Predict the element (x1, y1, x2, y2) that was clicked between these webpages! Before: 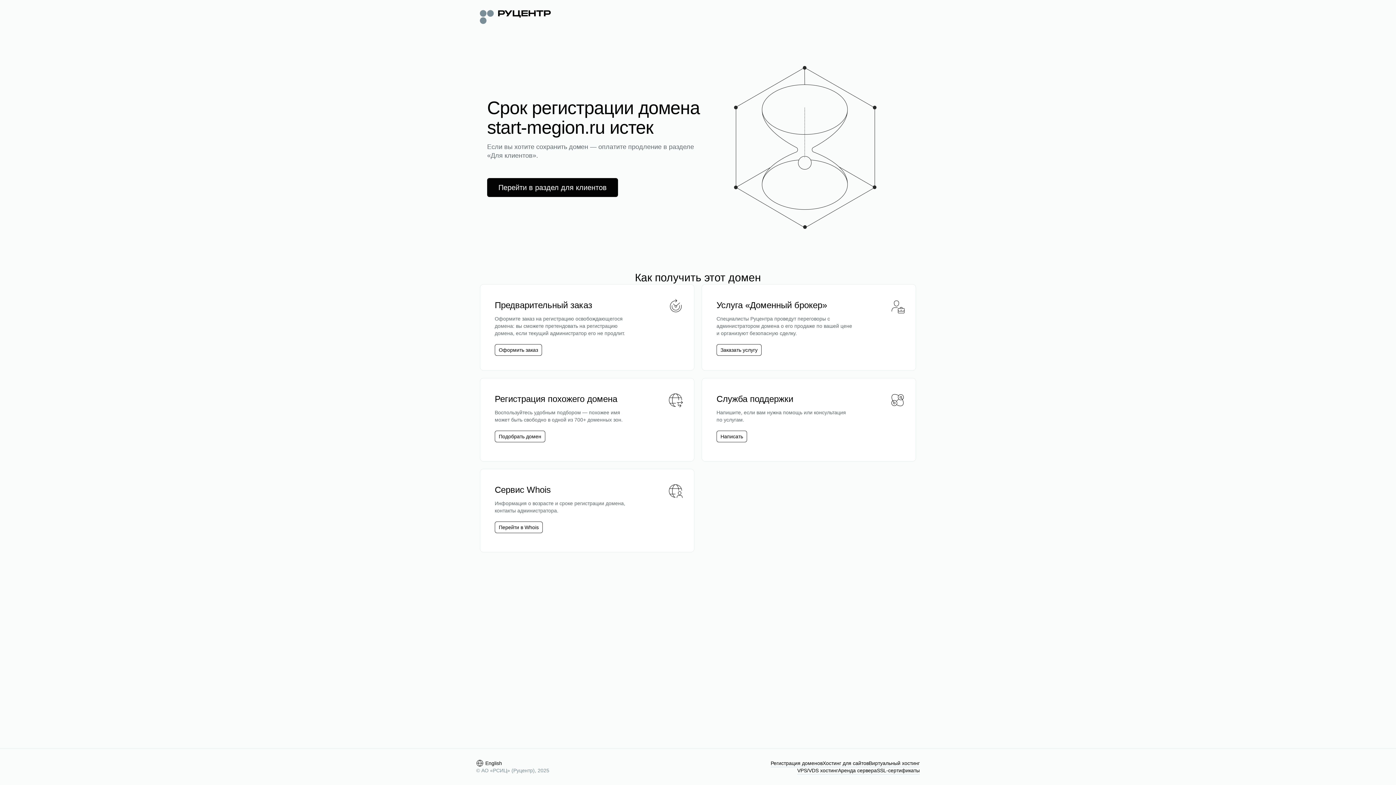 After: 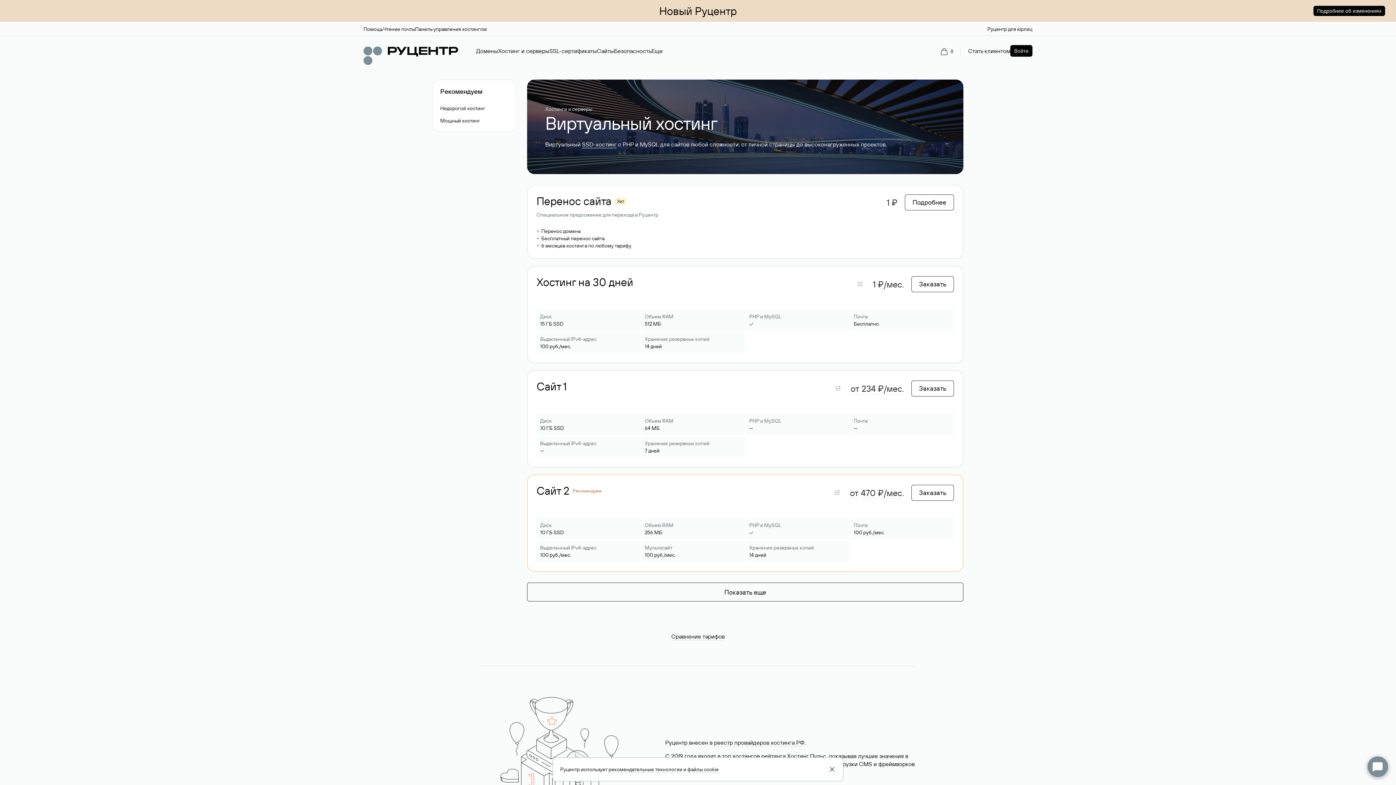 Action: bbox: (869, 760, 920, 767) label: Виртуальный хостинг